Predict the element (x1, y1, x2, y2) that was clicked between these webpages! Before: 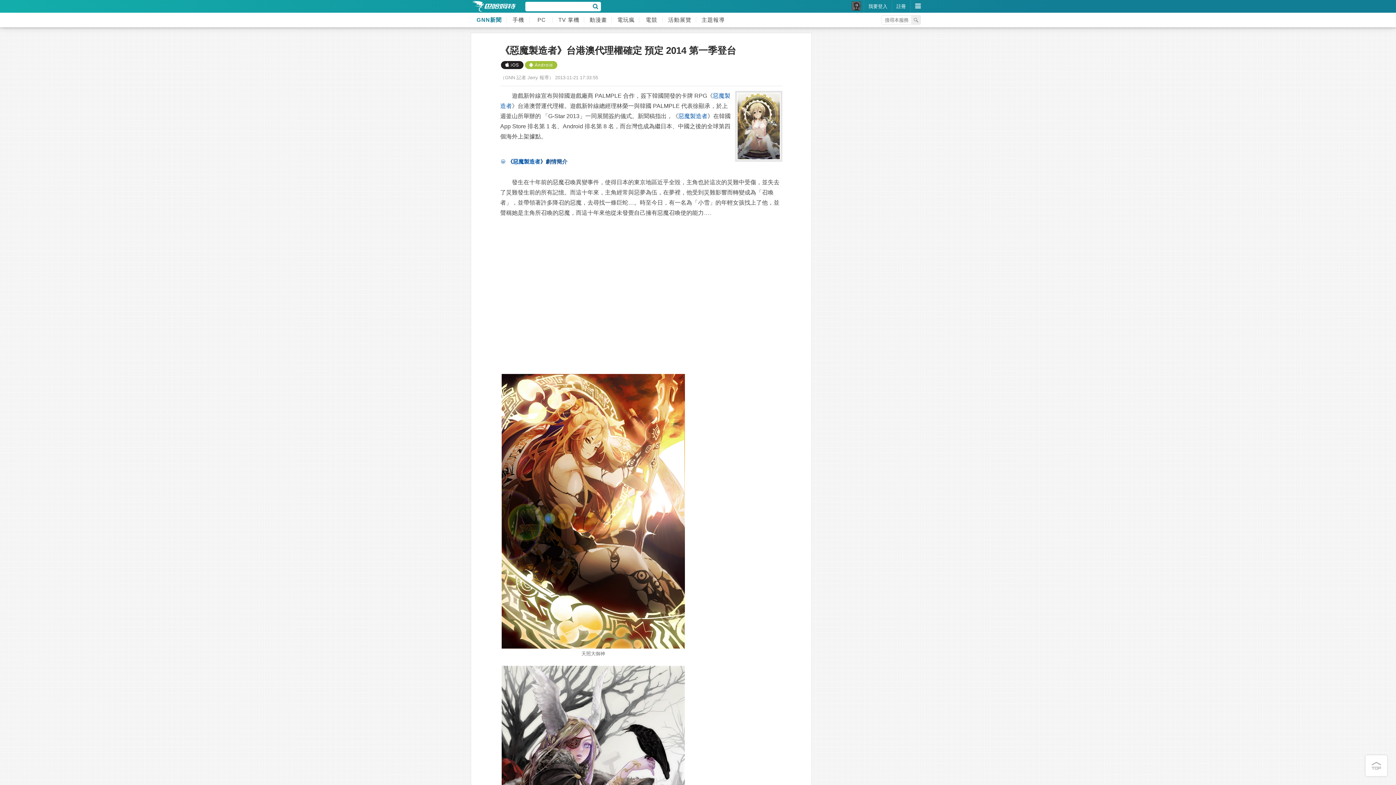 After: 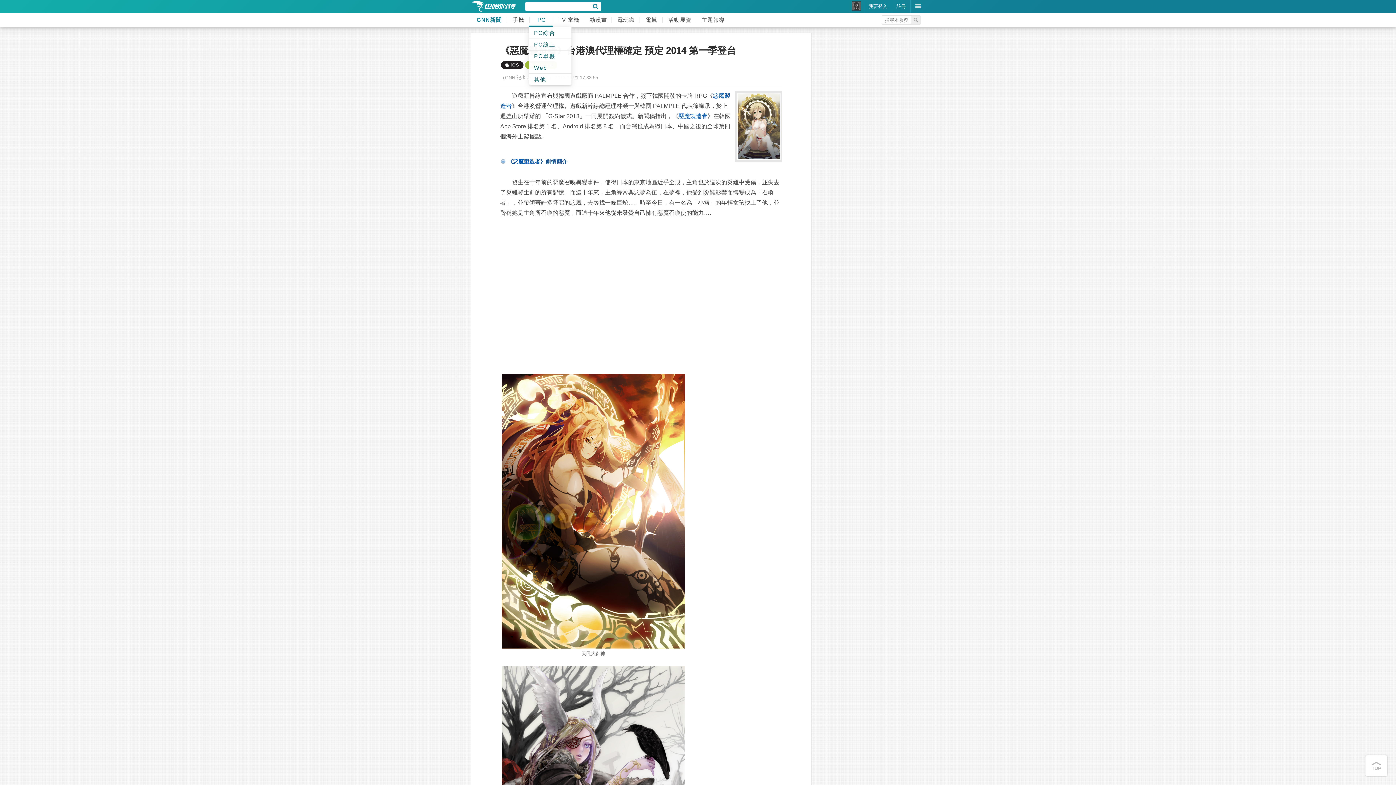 Action: label: PC bbox: (529, 12, 552, 27)